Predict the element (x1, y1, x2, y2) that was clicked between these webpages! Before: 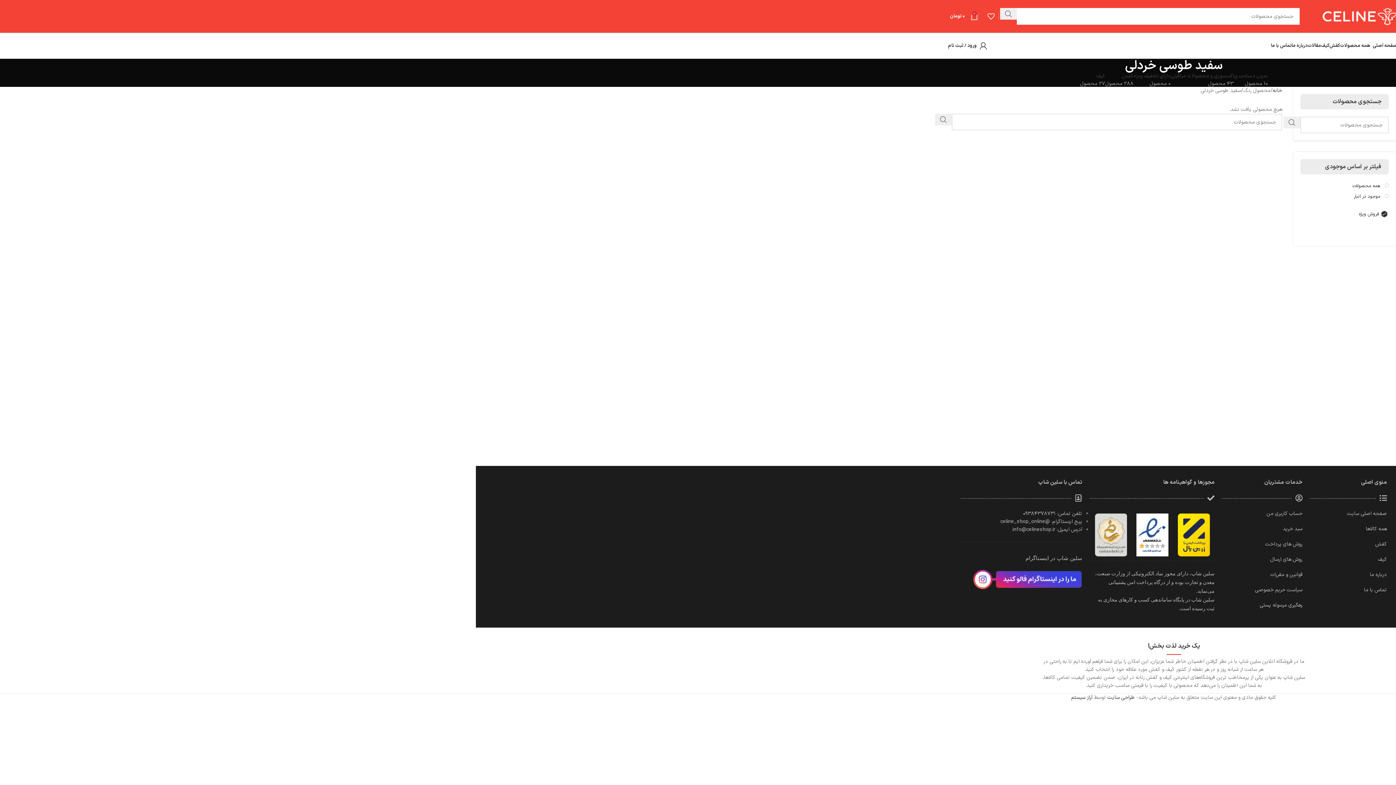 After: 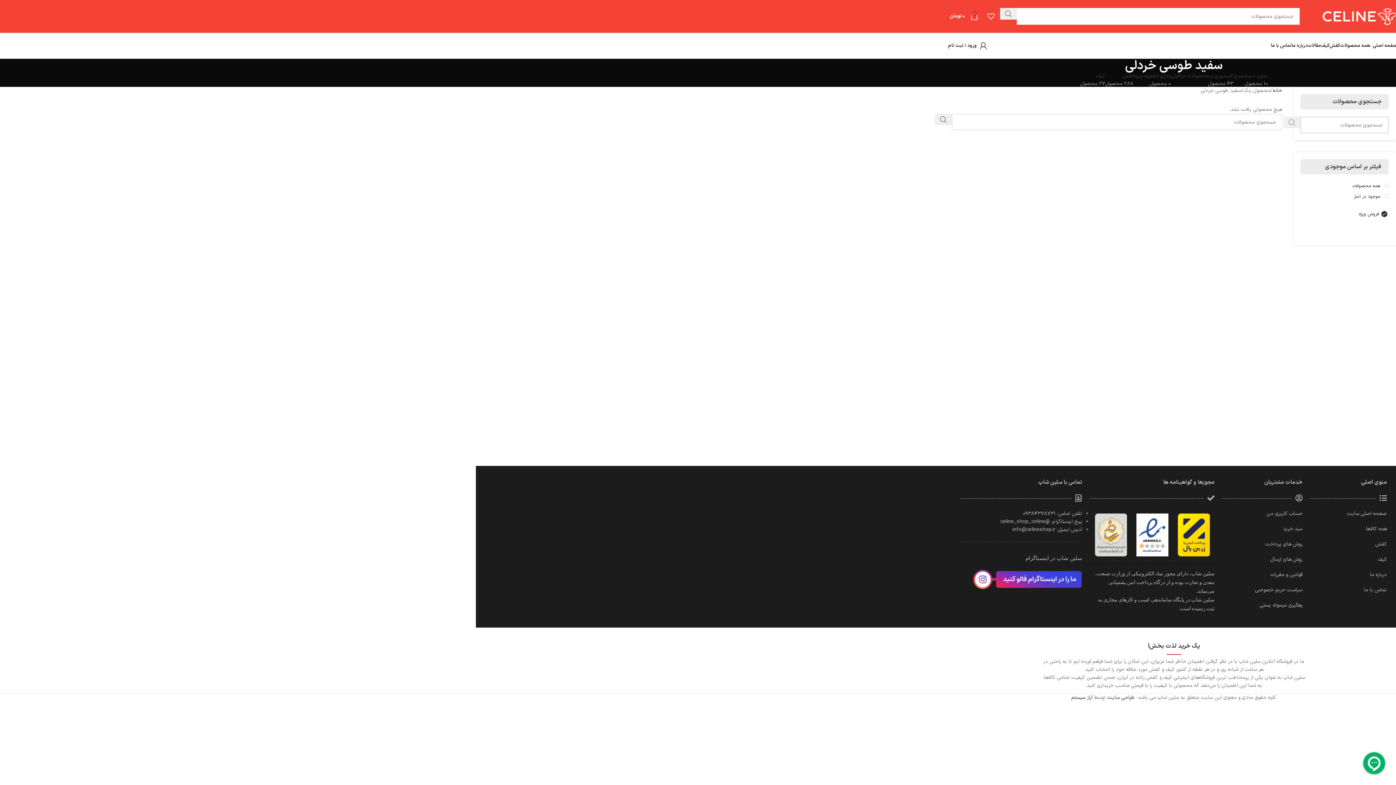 Action: bbox: (1284, 116, 1300, 128) label: جستجو 